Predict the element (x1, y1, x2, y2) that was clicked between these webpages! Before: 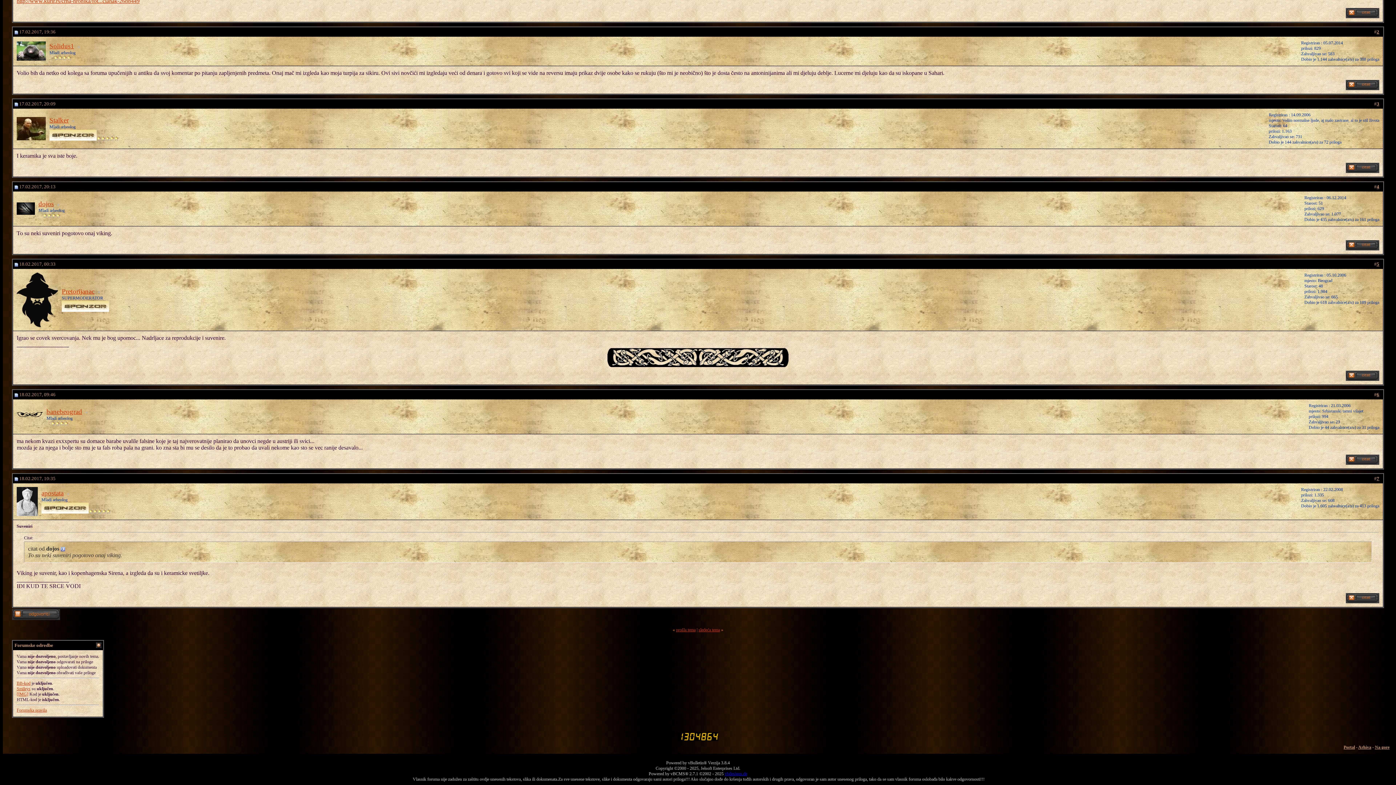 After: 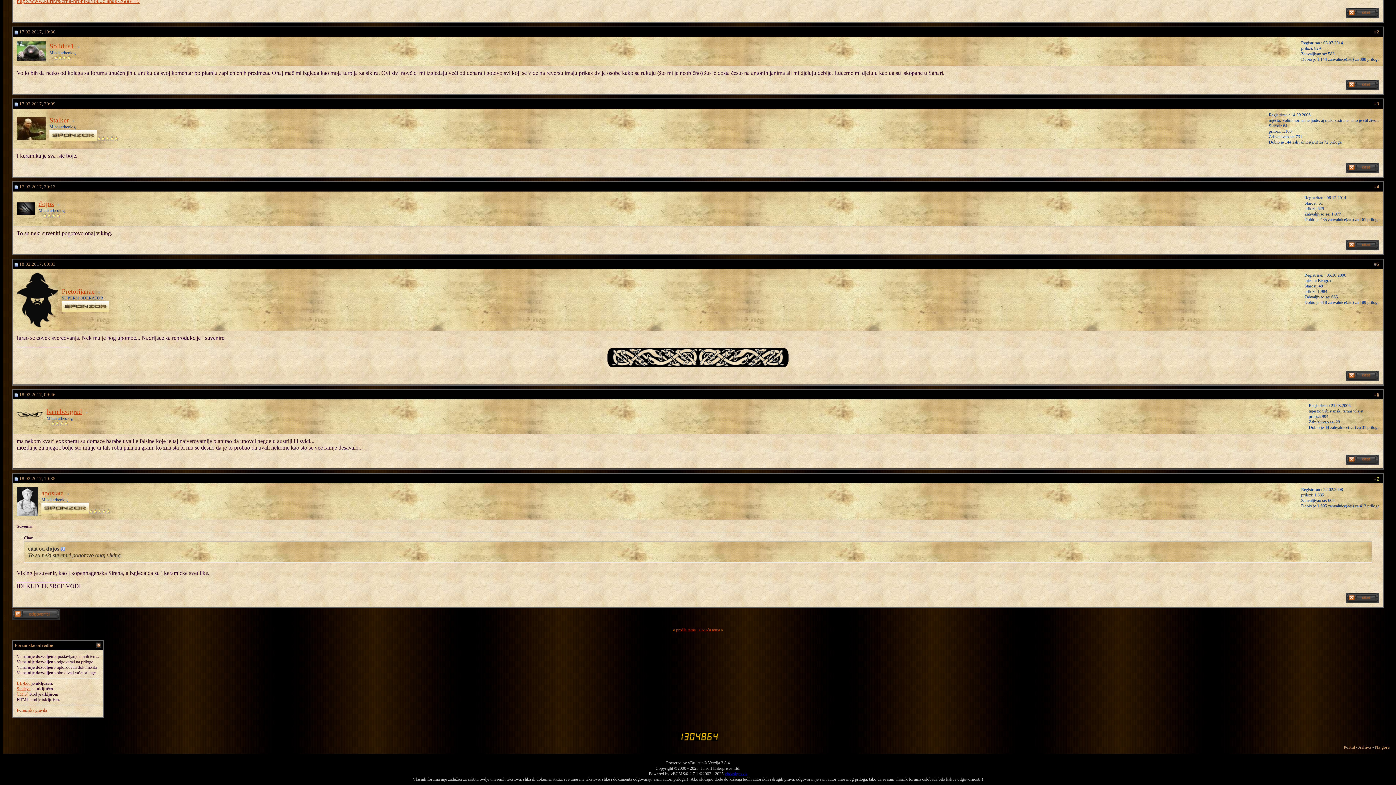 Action: bbox: (1377, 476, 1379, 481) label: 7